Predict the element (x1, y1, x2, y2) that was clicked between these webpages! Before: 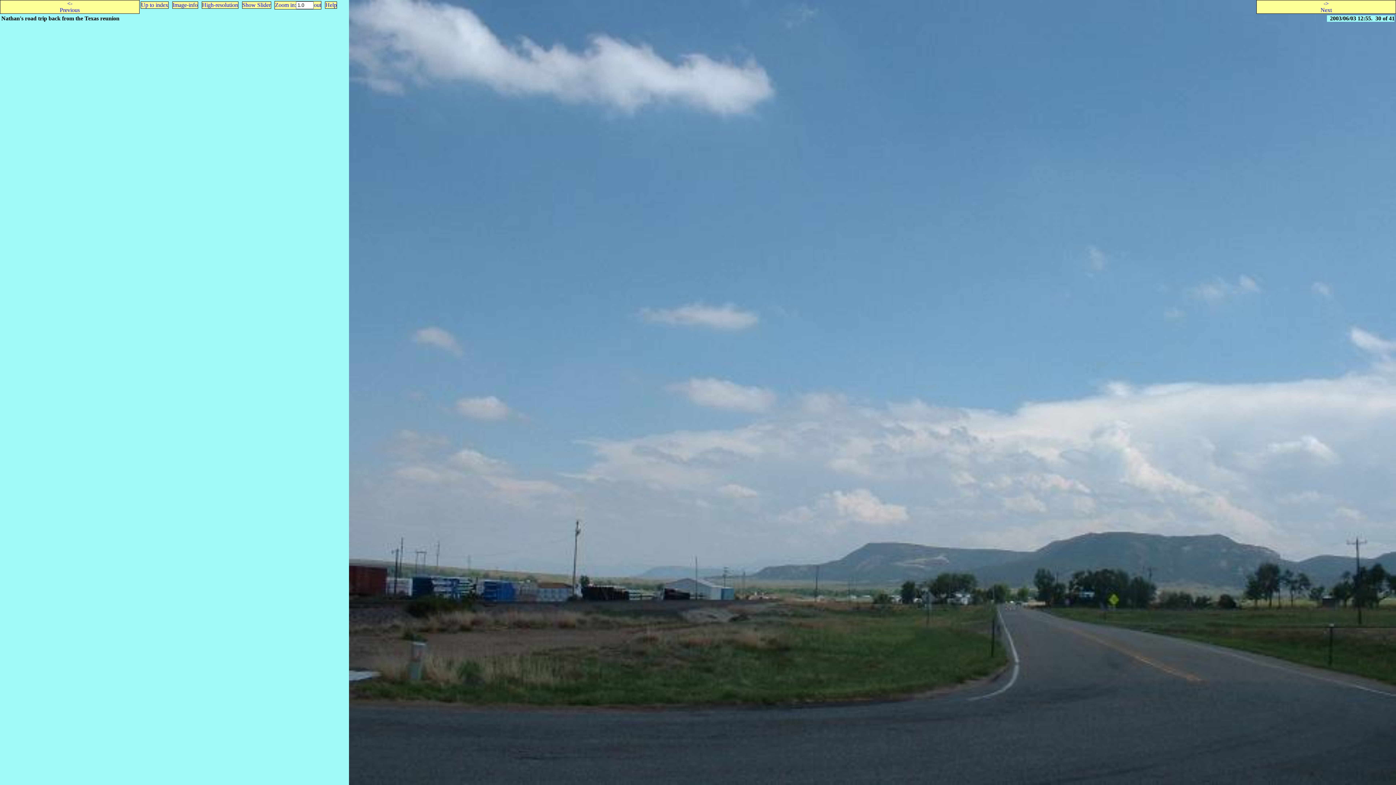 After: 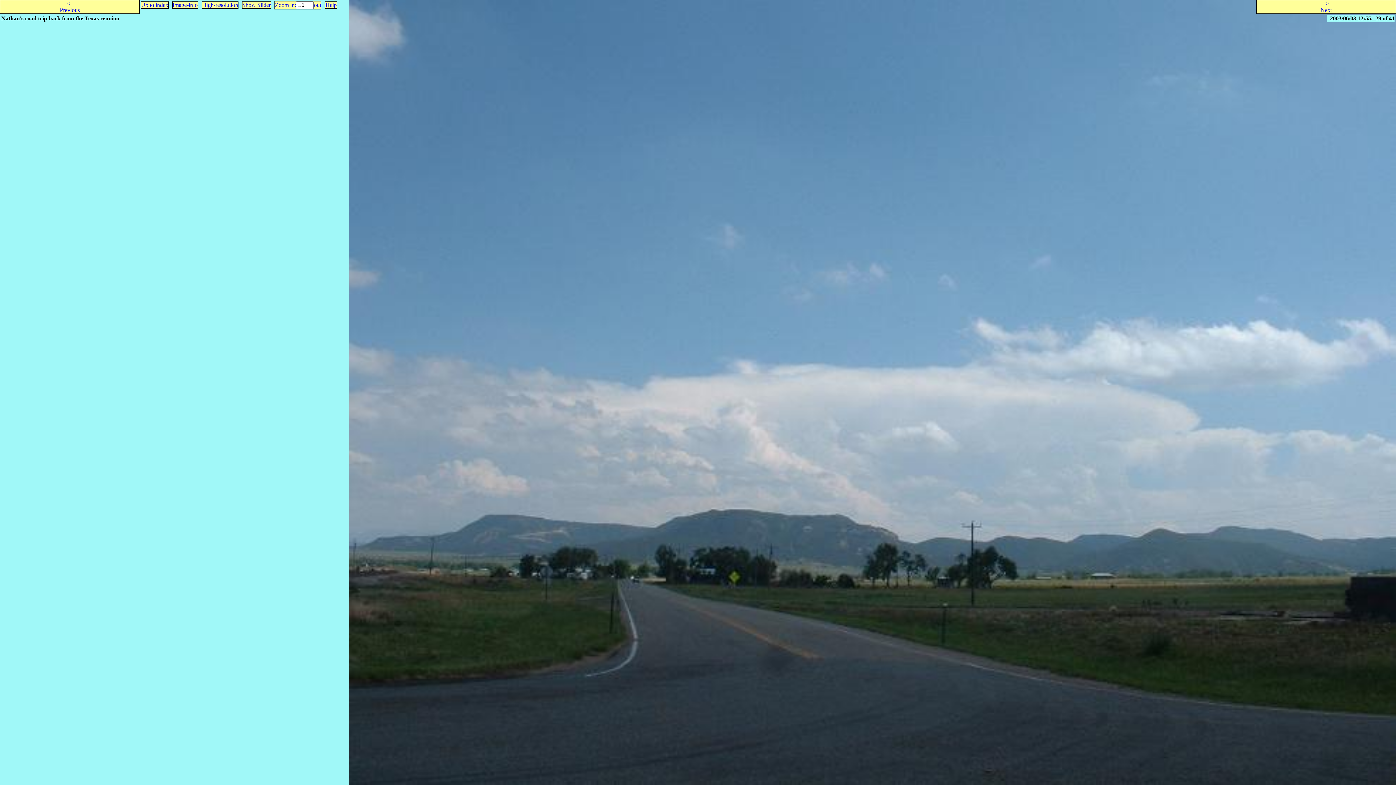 Action: label: <-
Previous bbox: (0, 0, 139, 13)